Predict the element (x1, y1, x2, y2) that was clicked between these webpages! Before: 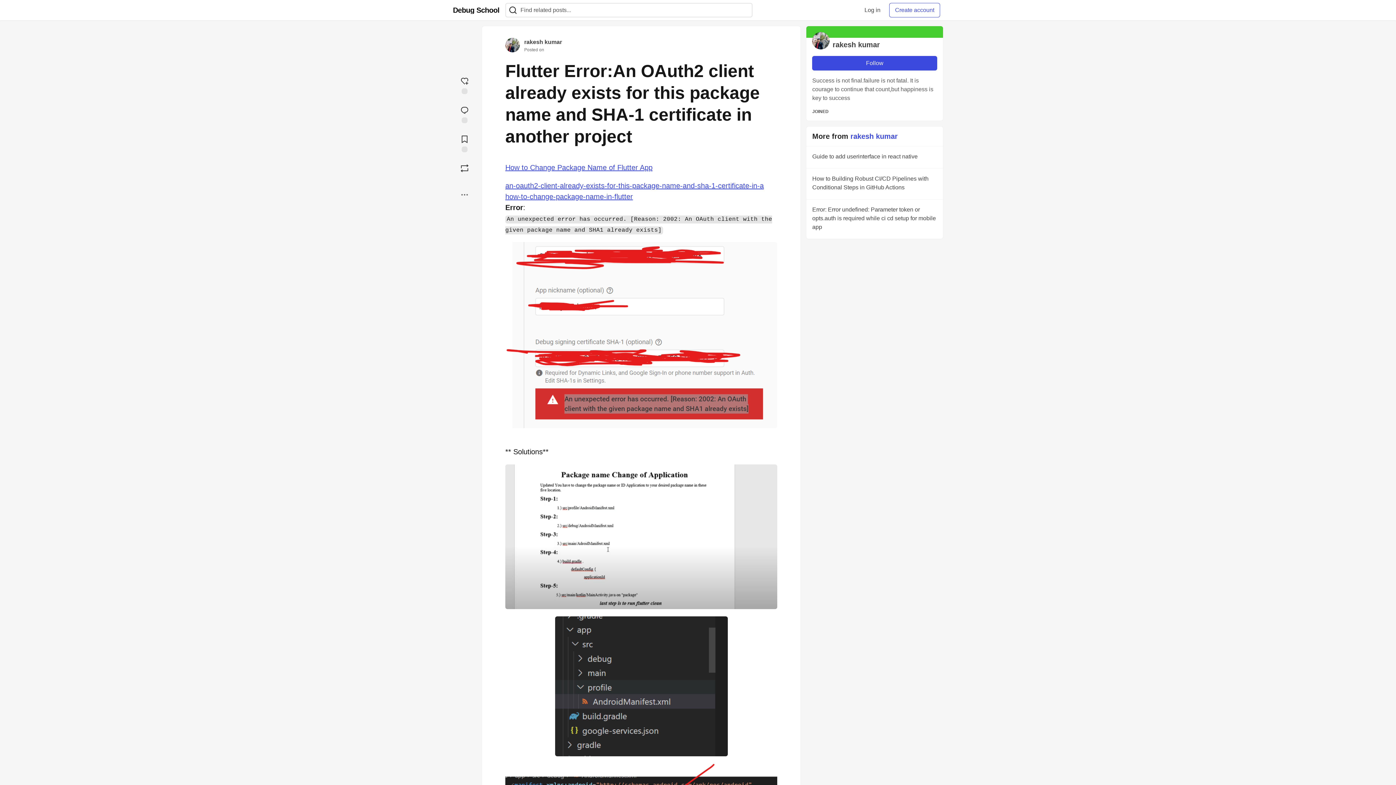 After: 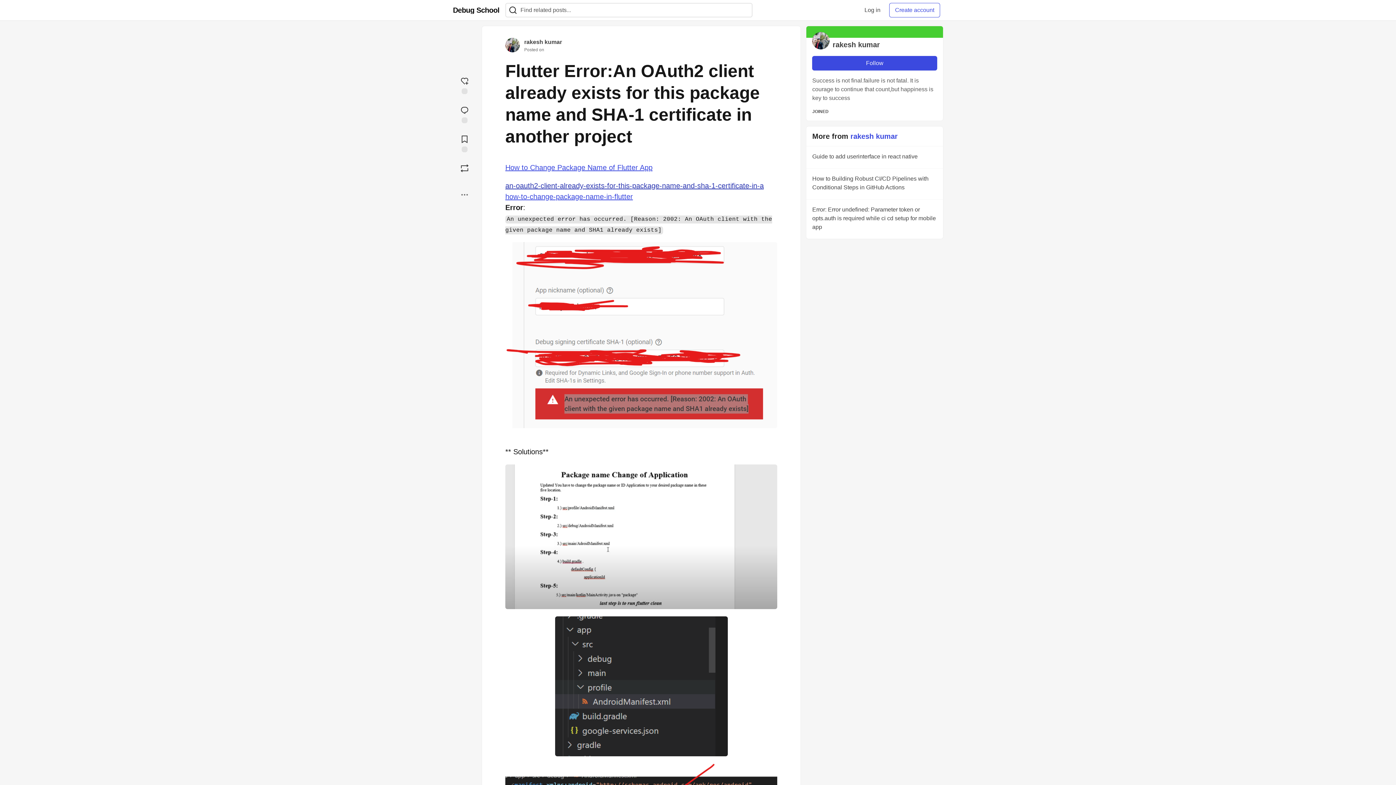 Action: bbox: (505, 181, 764, 189) label: an-oauth2-client-already-exists-for-this-package-name-and-sha-1-certificate-in-a